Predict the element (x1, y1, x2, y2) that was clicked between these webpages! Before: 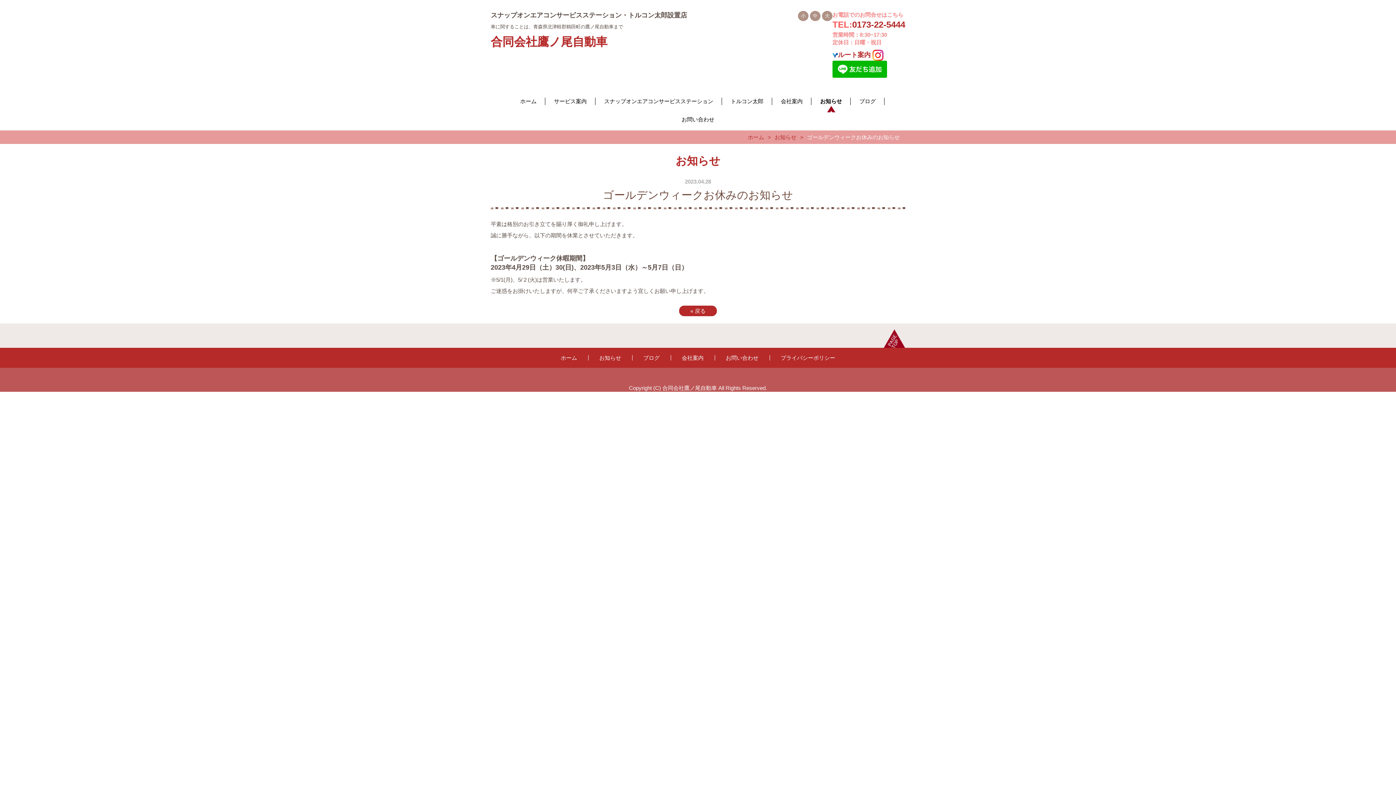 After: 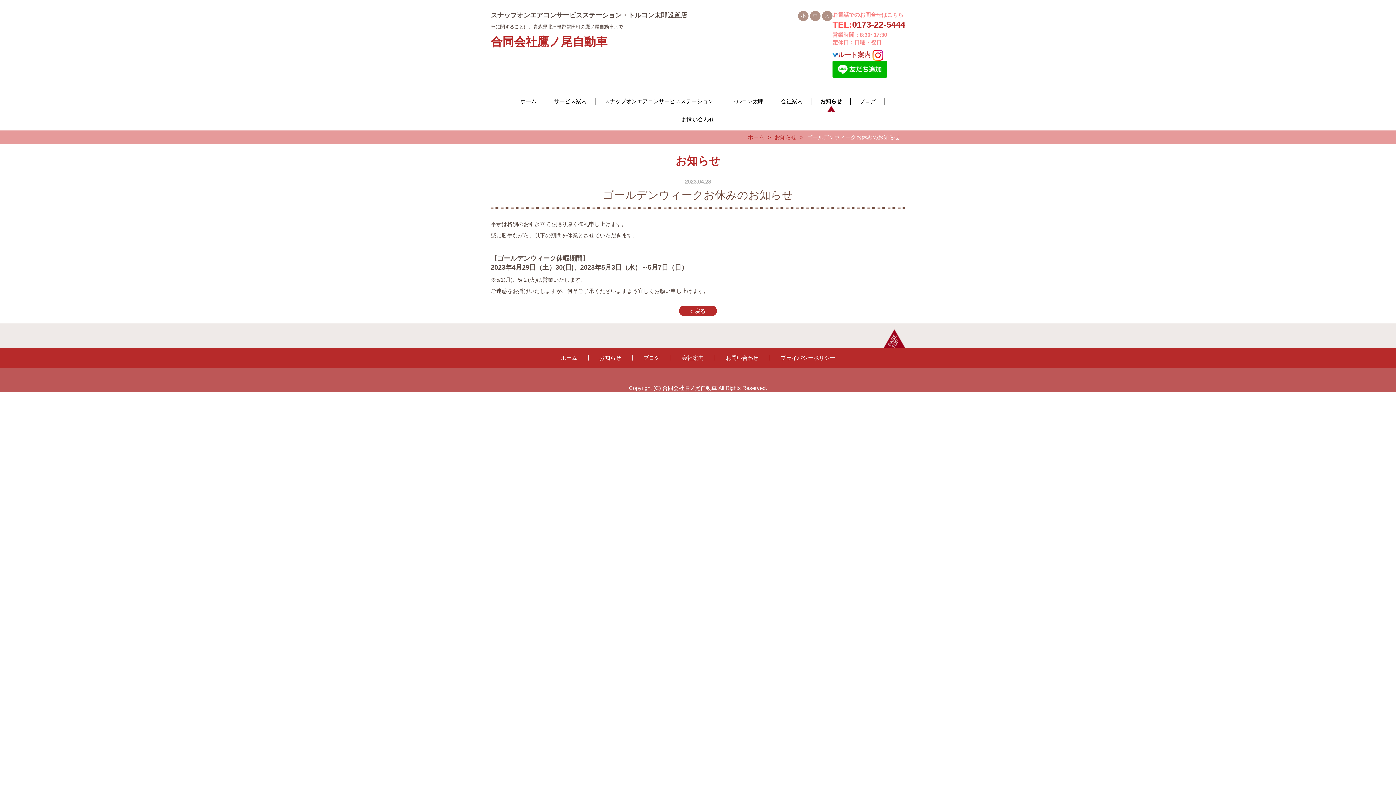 Action: bbox: (832, 65, 887, 71)